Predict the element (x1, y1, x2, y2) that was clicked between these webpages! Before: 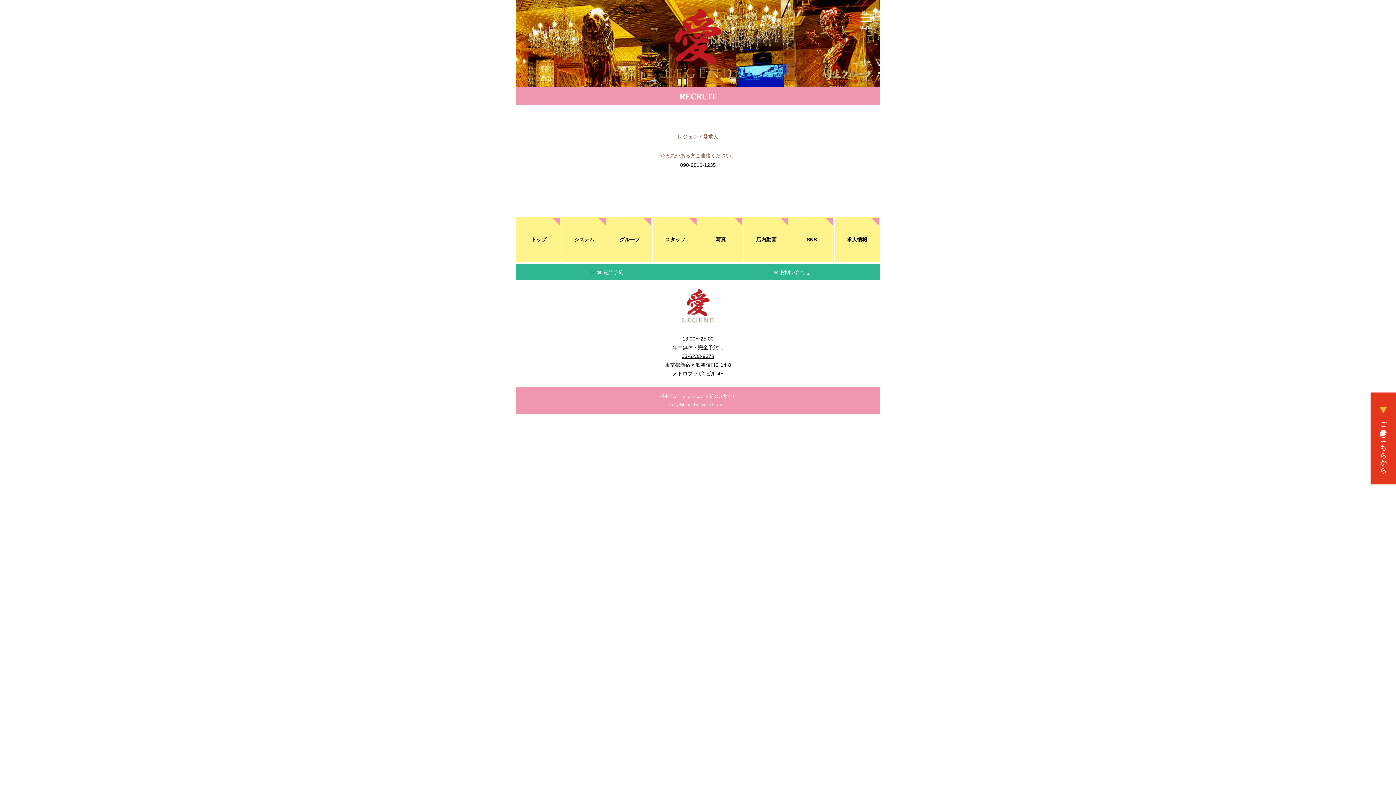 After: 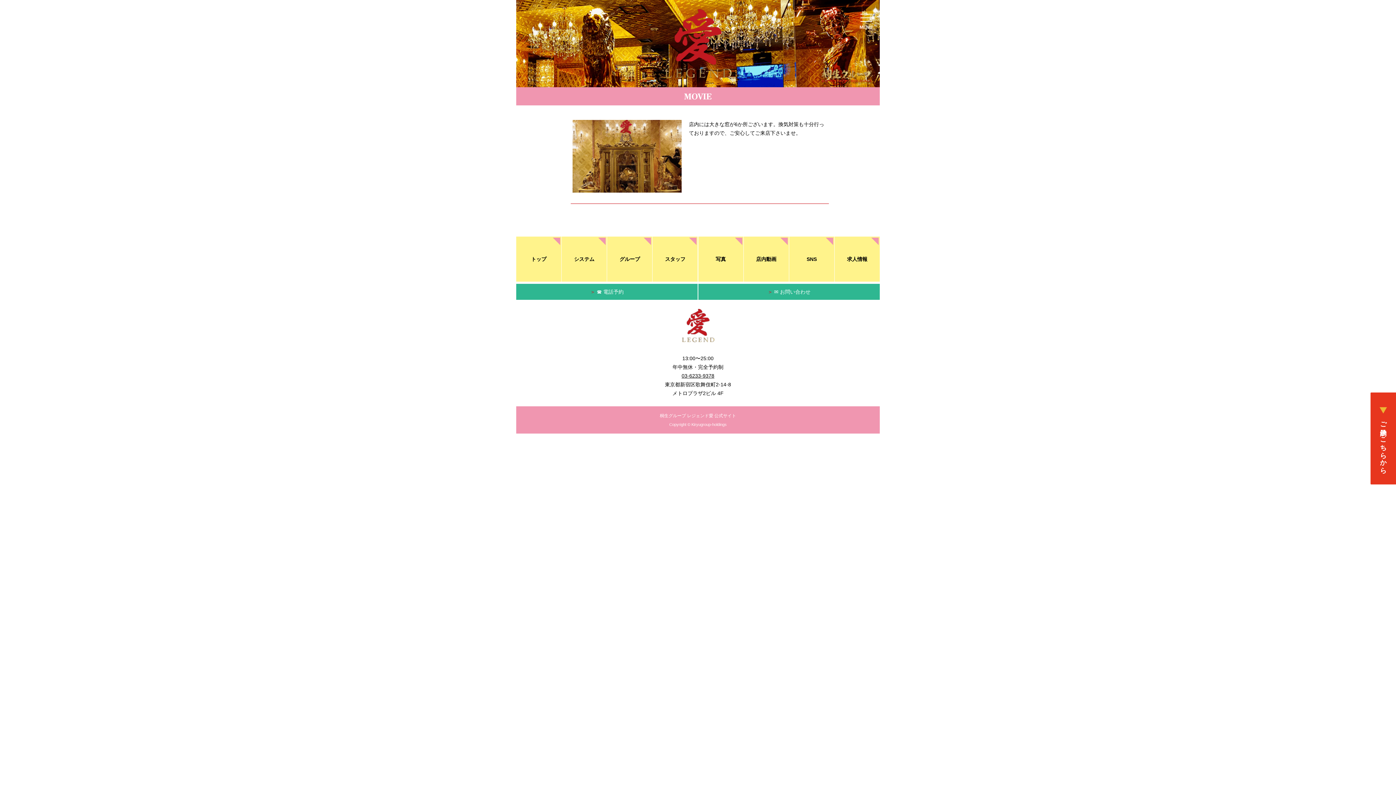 Action: label: 店内動画 bbox: (744, 218, 787, 261)